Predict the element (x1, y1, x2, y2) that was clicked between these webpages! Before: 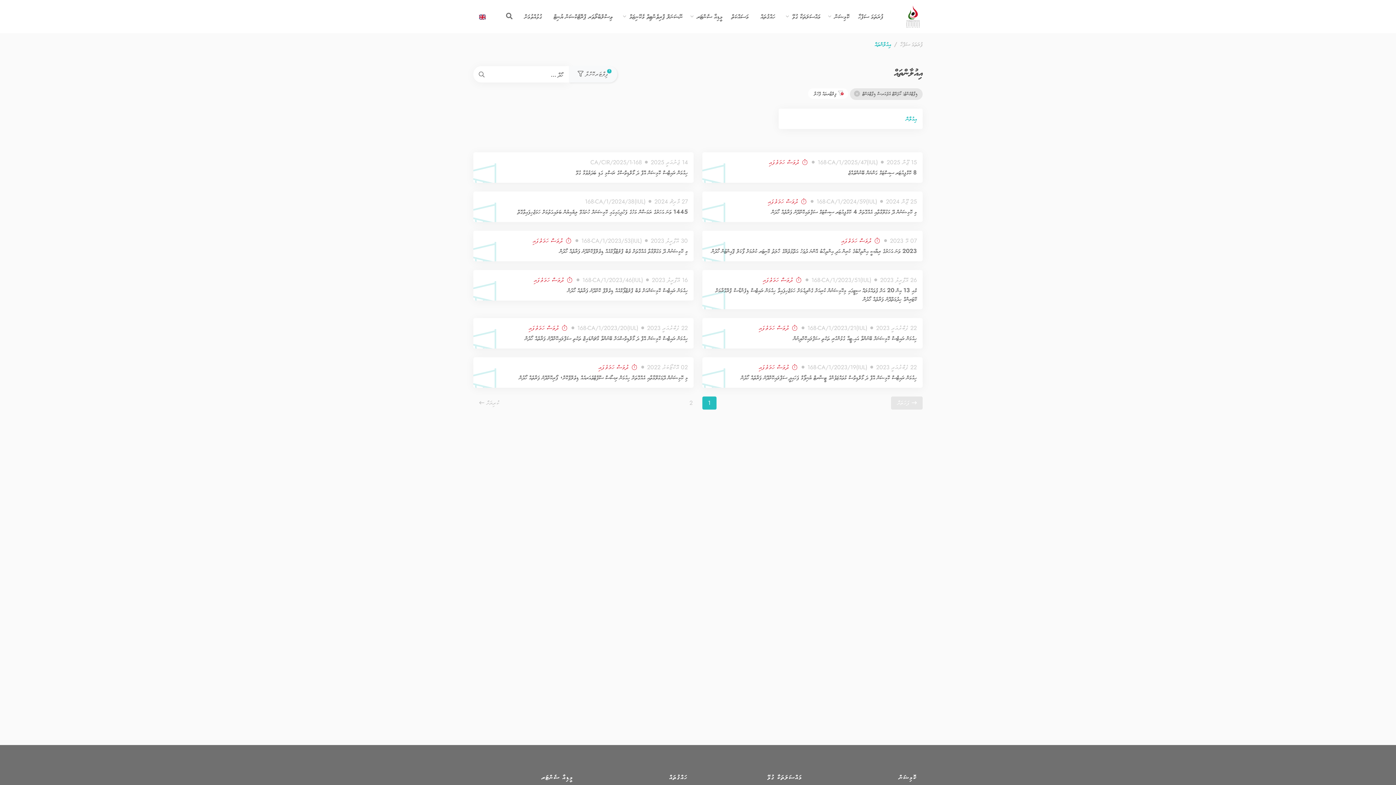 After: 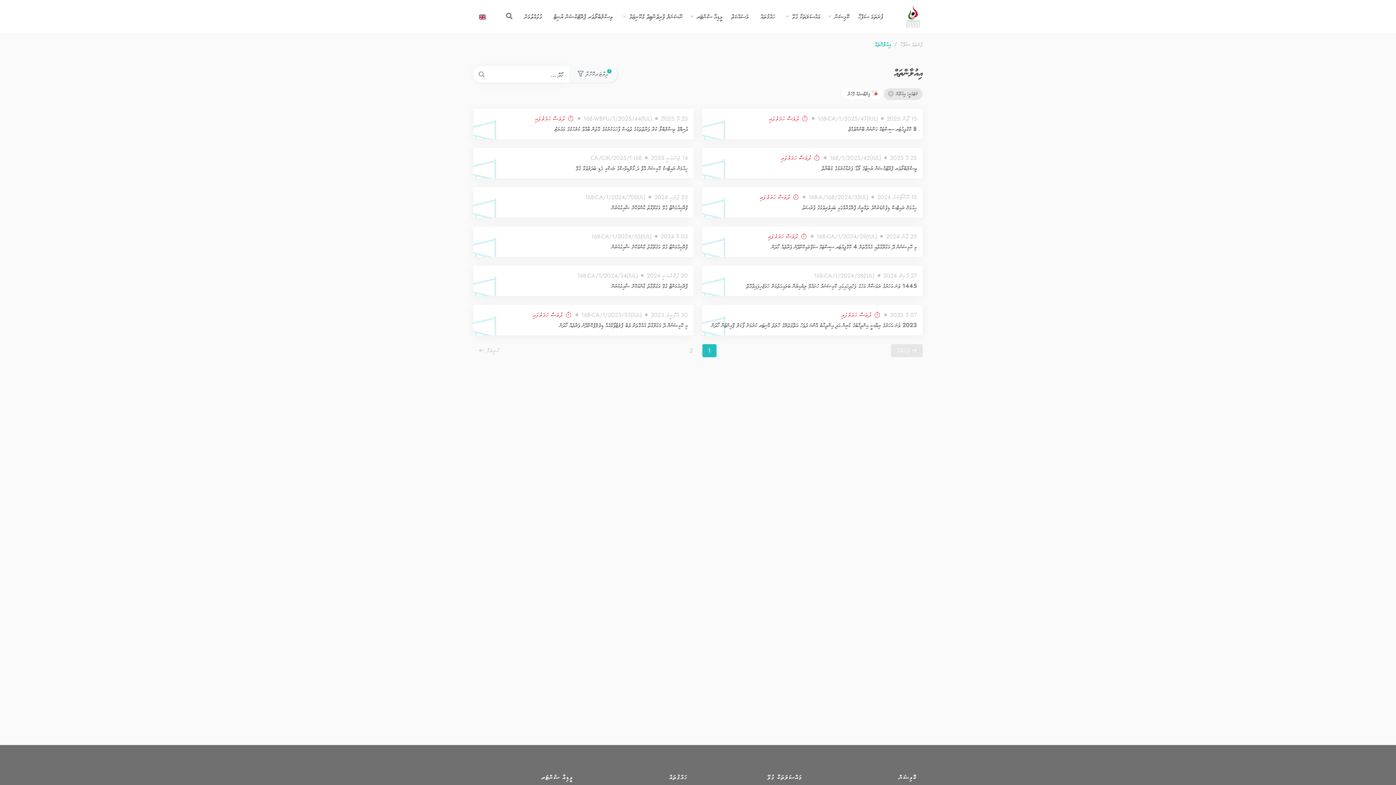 Action: label: އިއުލާން bbox: (906, 114, 917, 122)